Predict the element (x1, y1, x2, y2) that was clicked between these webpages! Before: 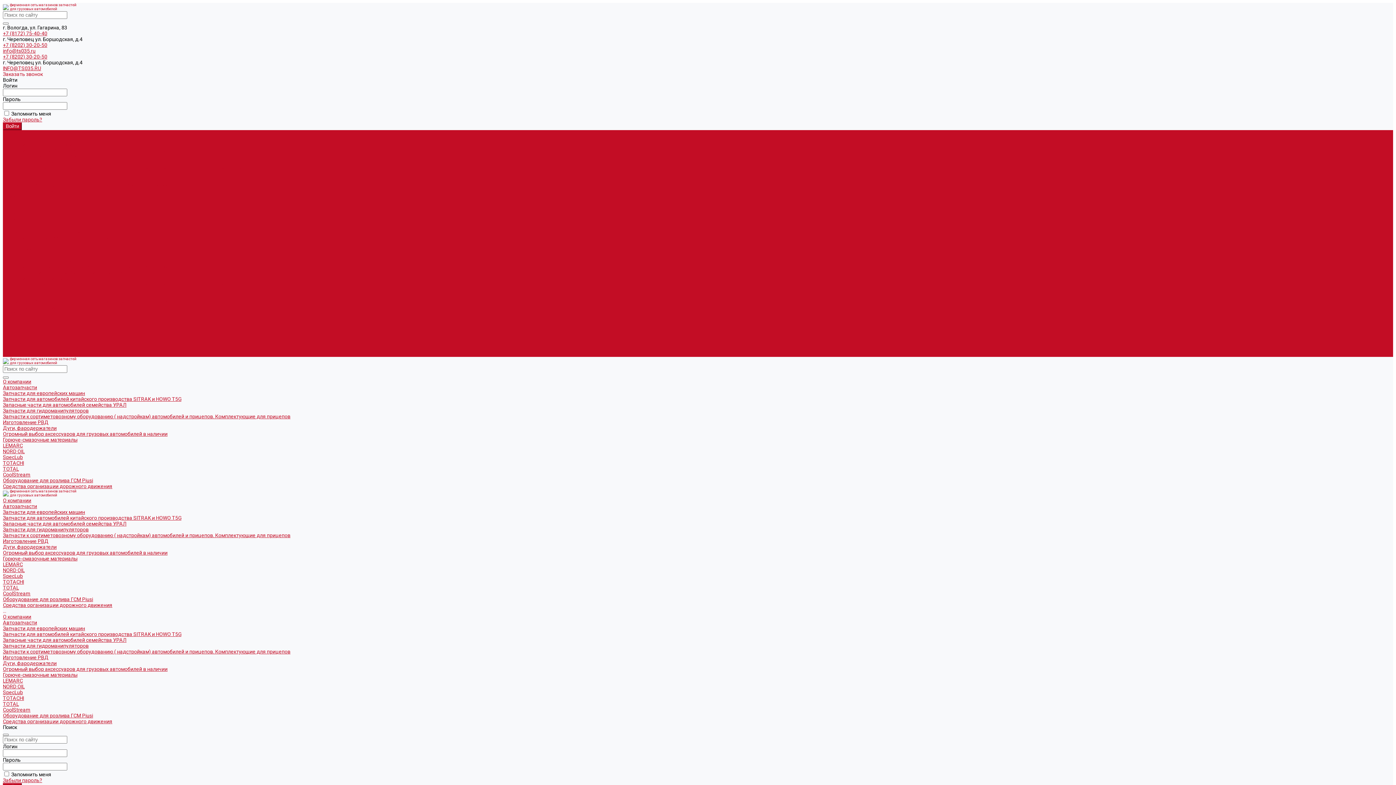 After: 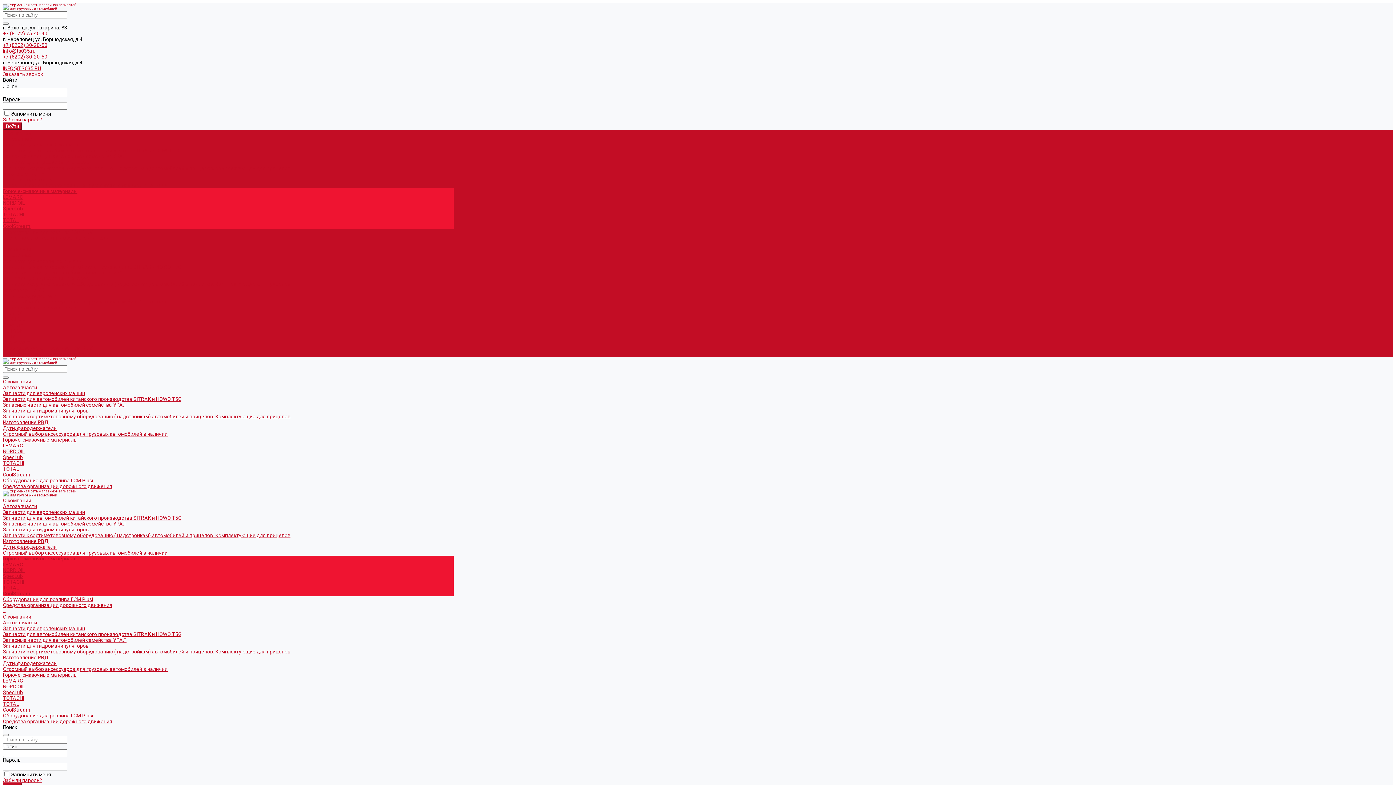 Action: bbox: (2, 194, 22, 200) label: LEMARC